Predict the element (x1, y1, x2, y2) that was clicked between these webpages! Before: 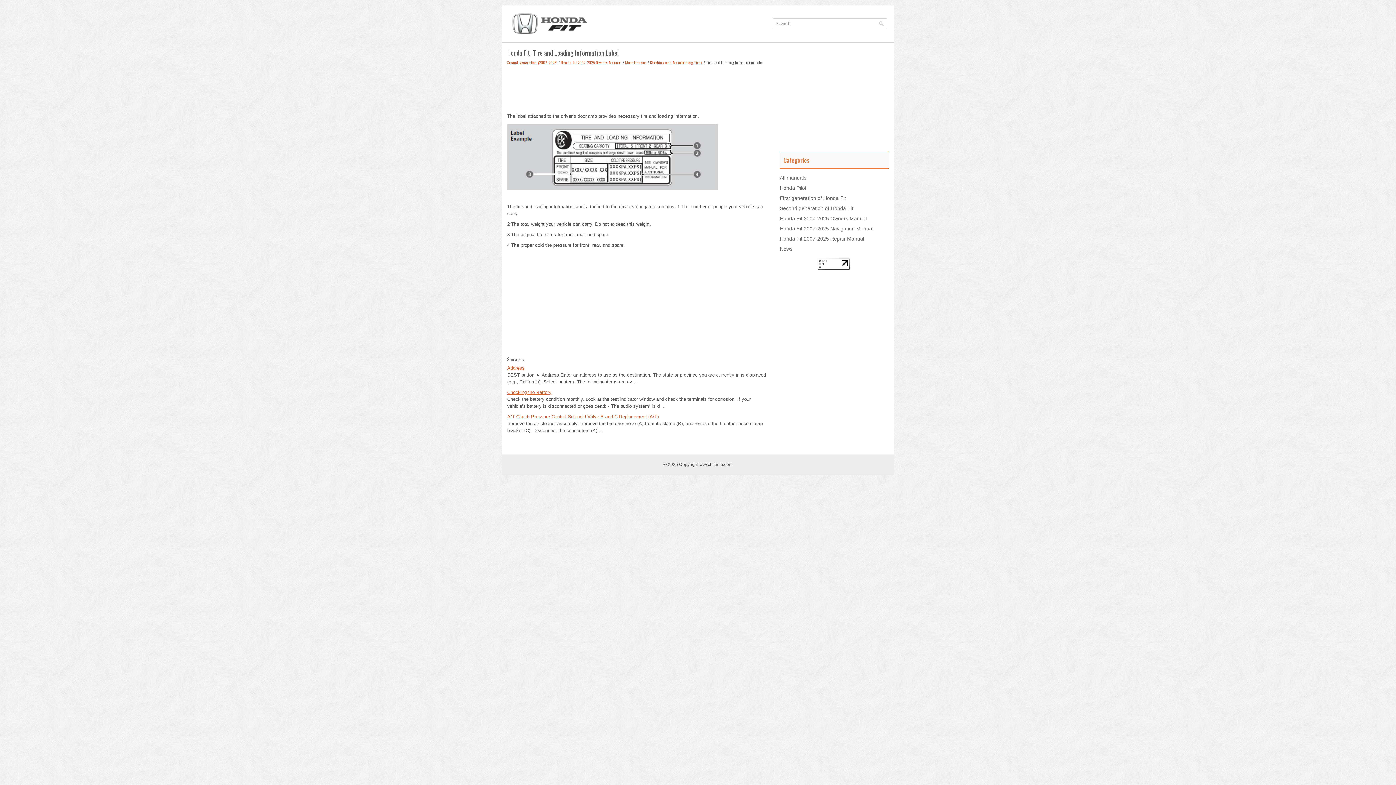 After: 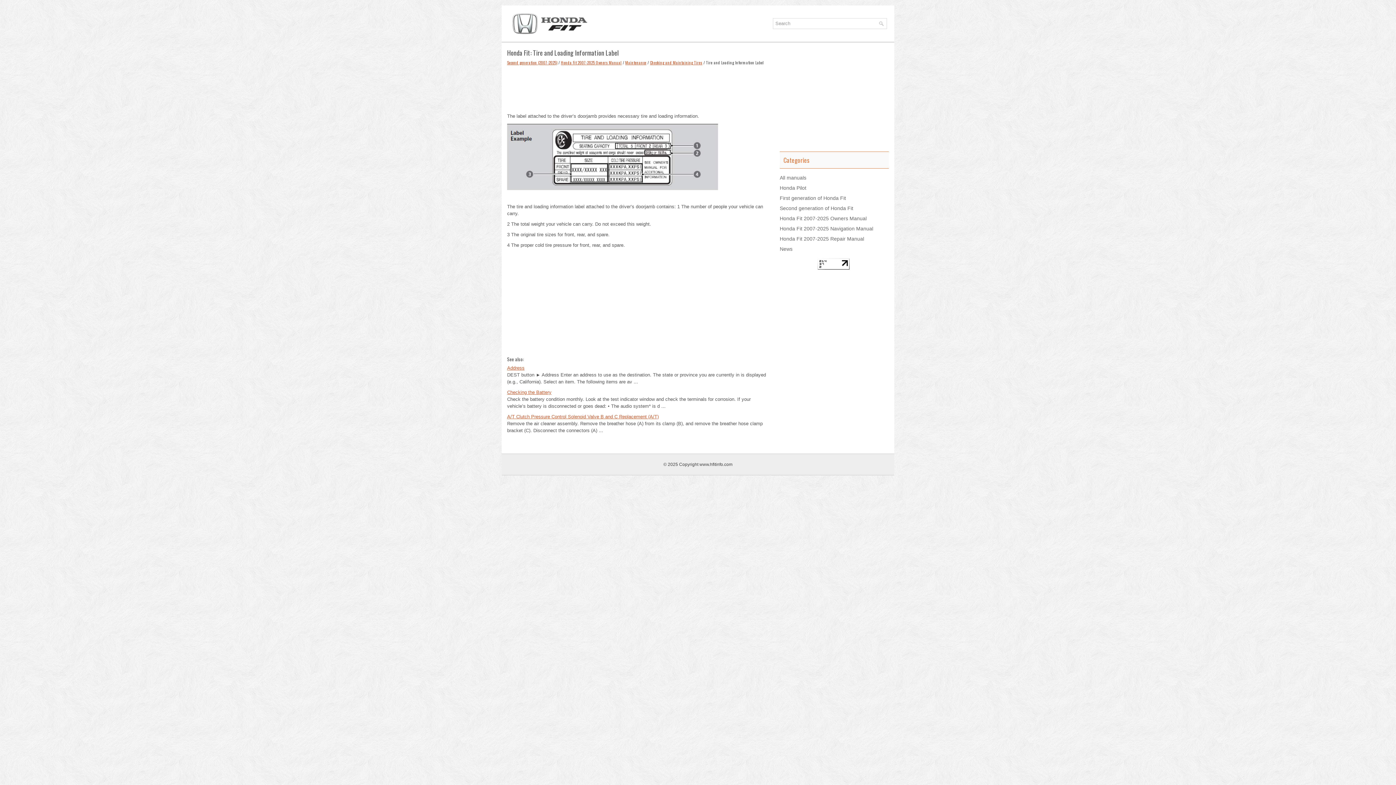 Action: bbox: (817, 265, 849, 270)